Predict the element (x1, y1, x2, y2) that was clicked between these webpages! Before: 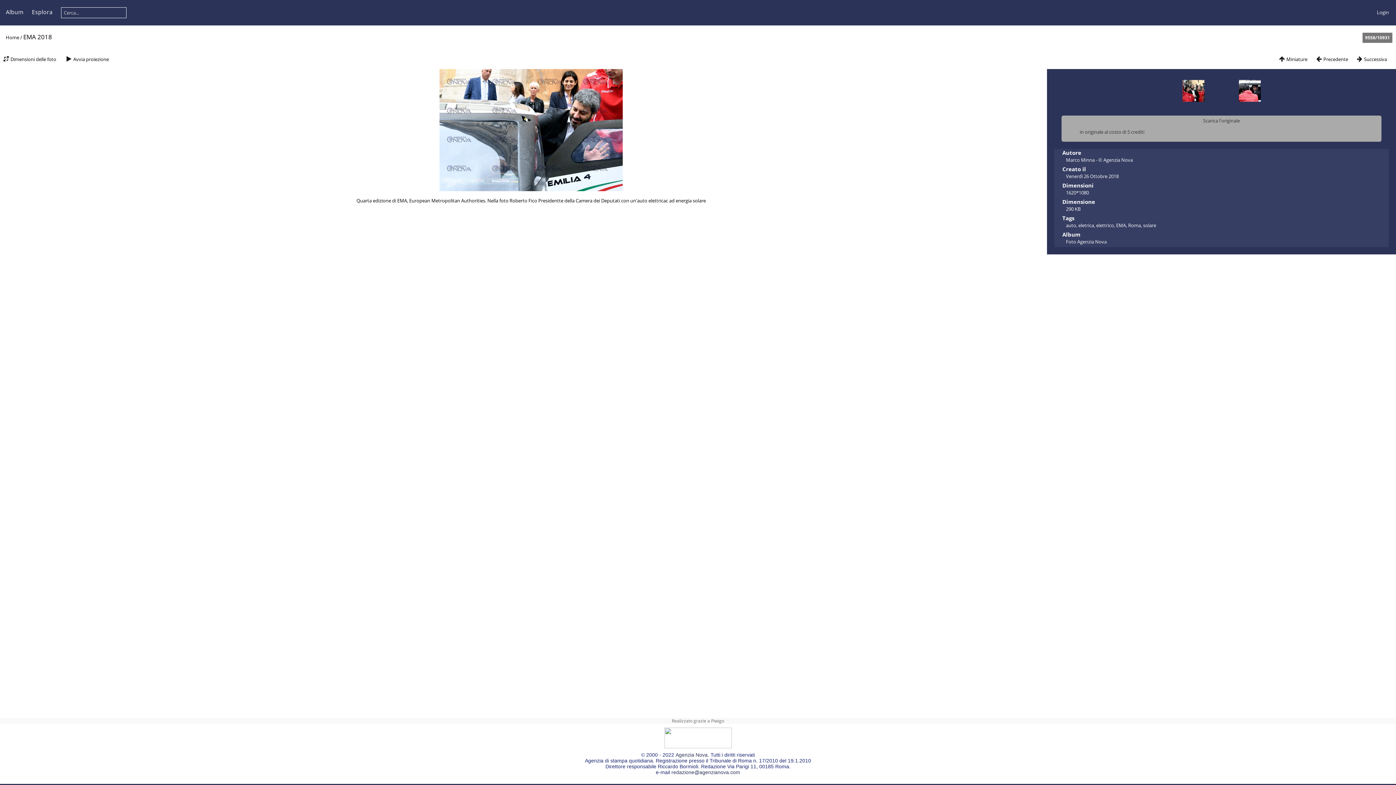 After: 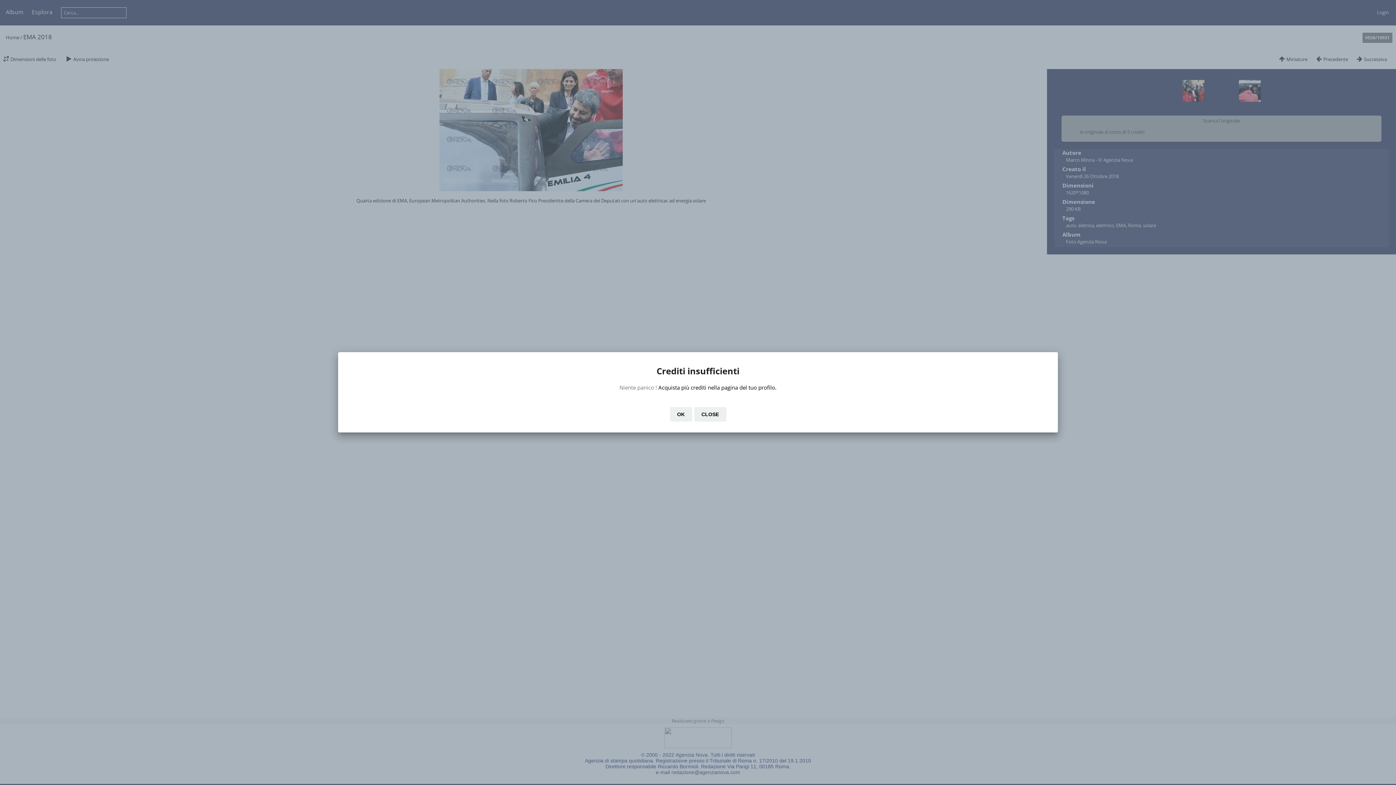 Action: bbox: (1080, 128, 1144, 135) label: in originale al costo di 5 crediti